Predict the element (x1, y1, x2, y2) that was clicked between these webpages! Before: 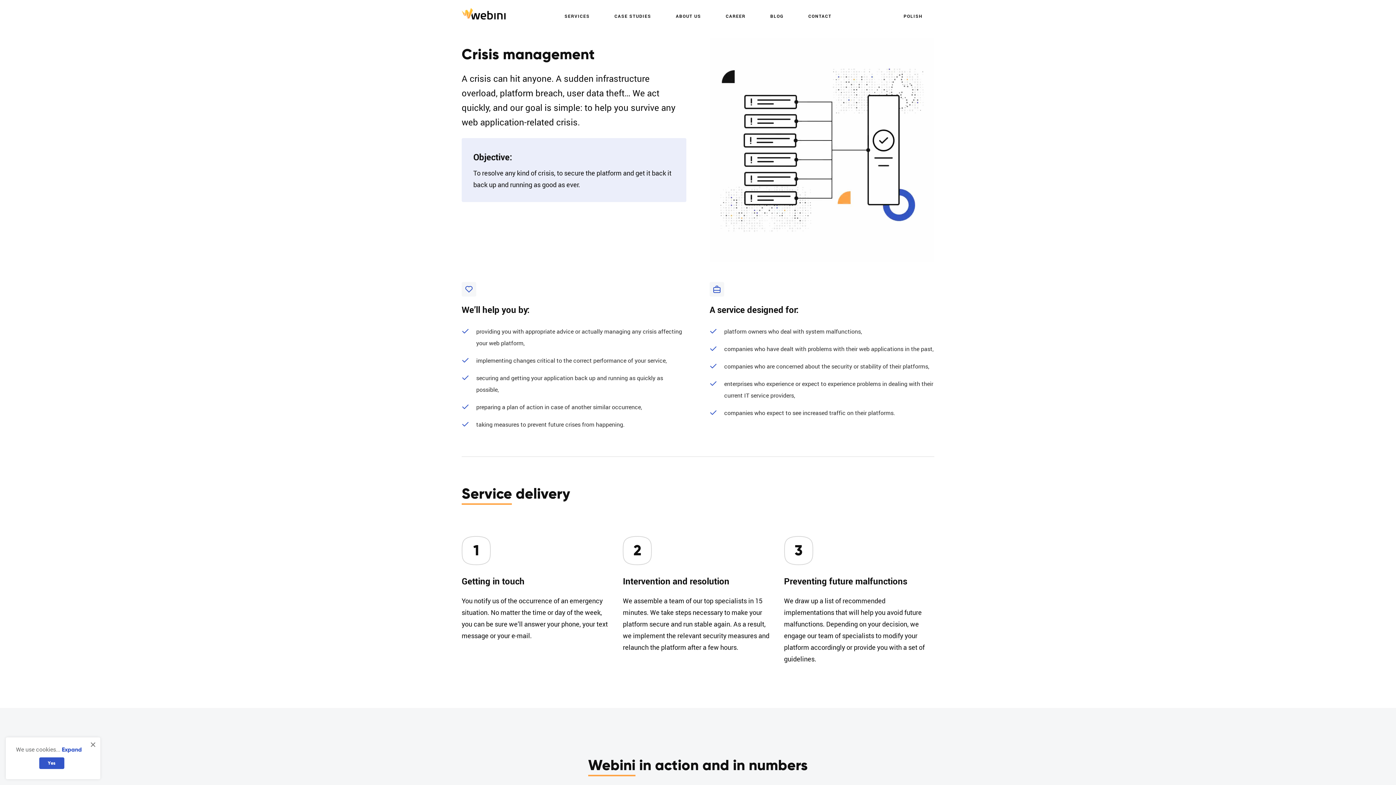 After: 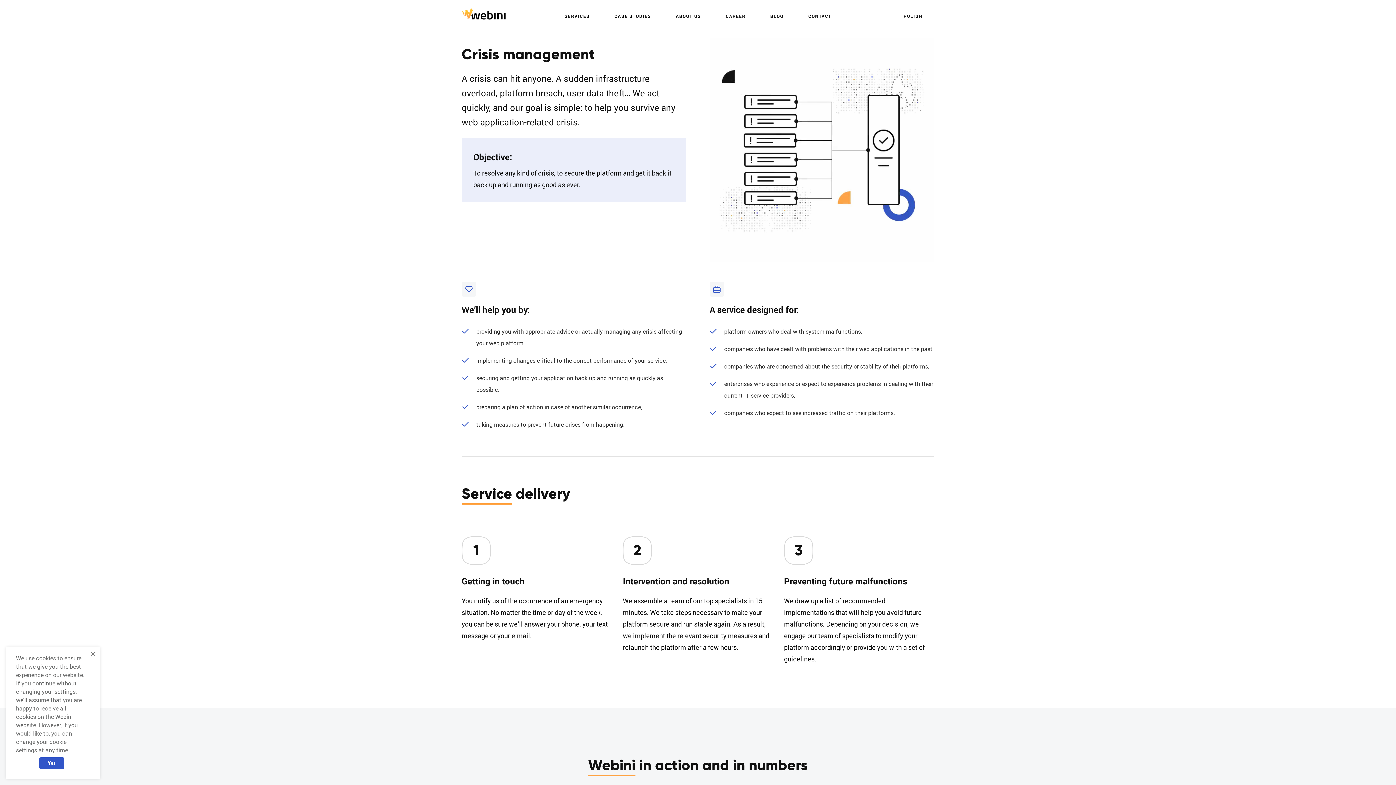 Action: label: Expand bbox: (61, 746, 81, 753)